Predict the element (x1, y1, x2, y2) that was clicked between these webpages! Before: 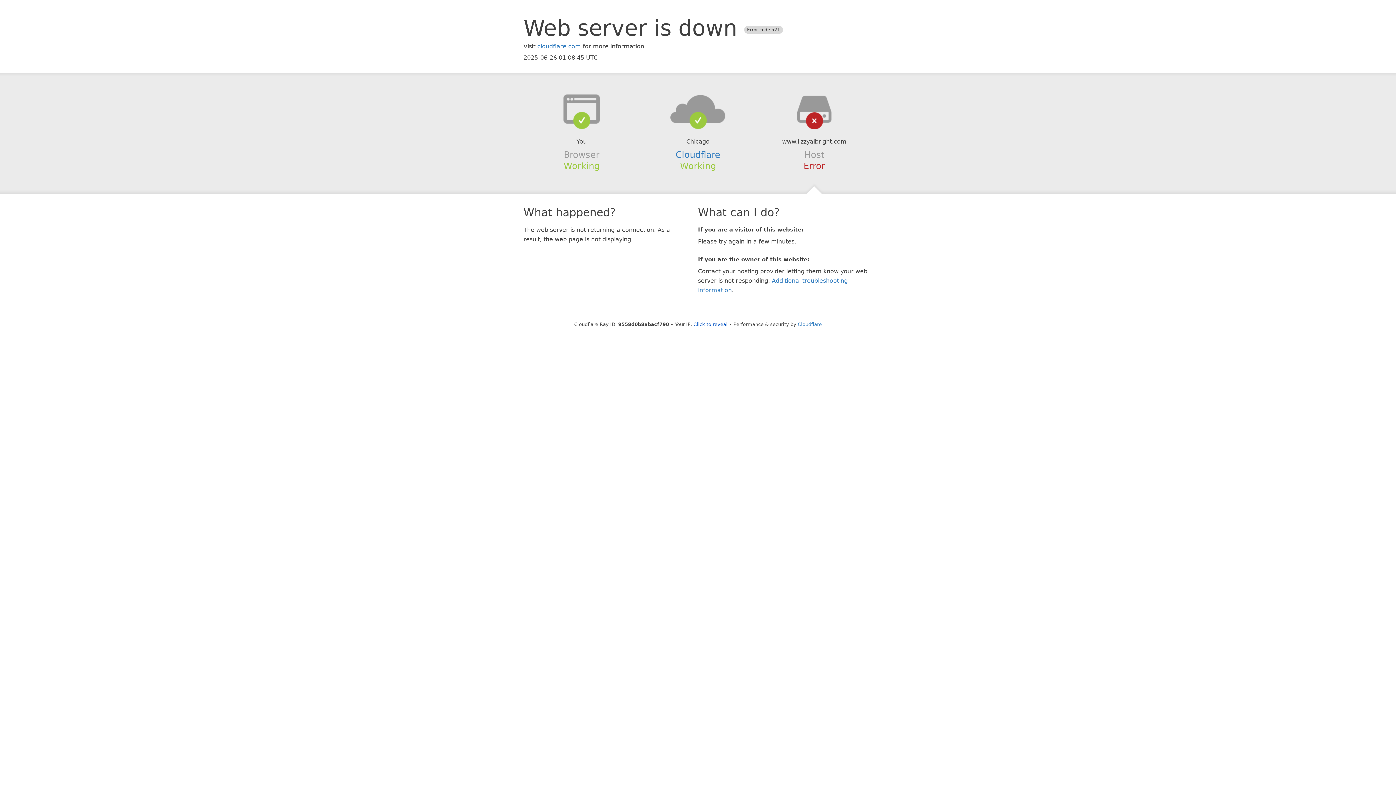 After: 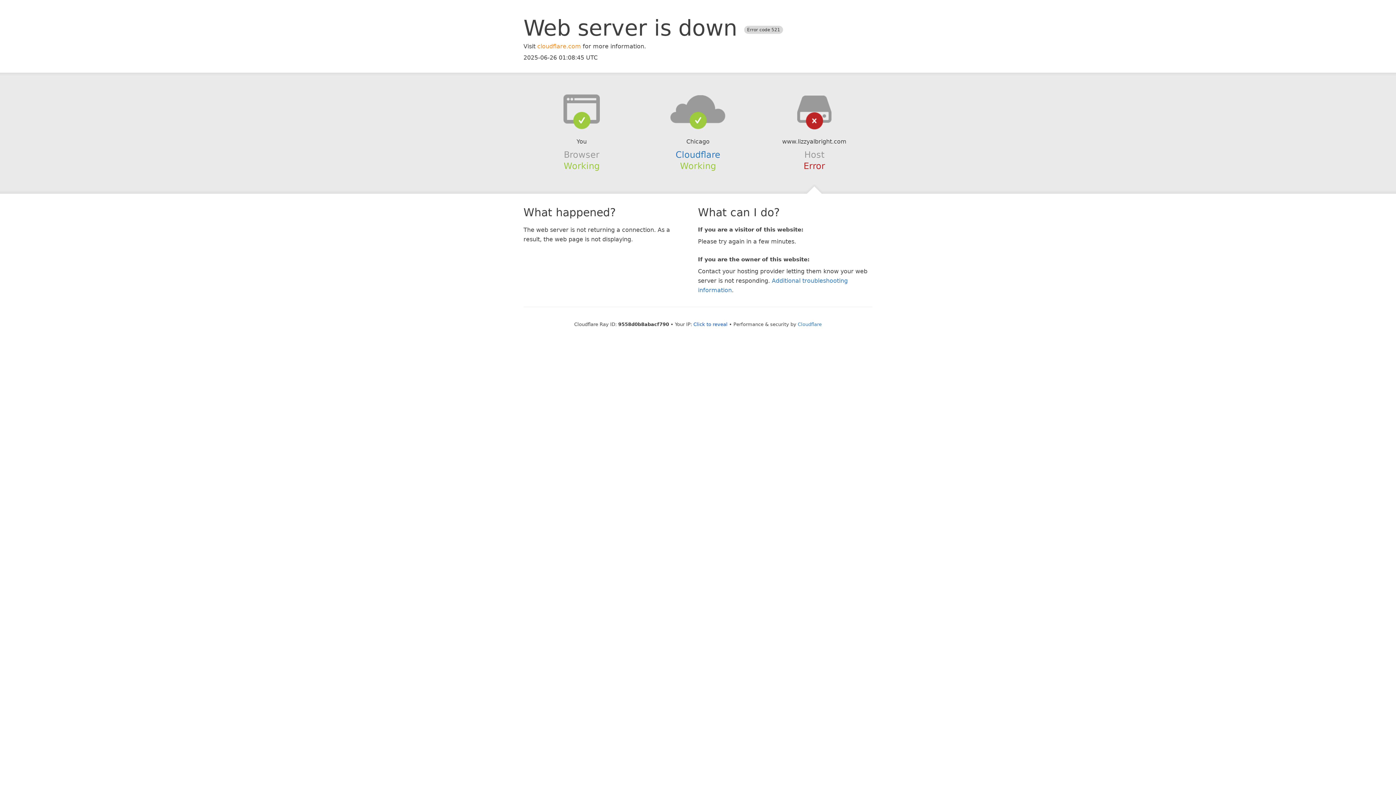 Action: bbox: (537, 42, 581, 49) label: cloudflare.com